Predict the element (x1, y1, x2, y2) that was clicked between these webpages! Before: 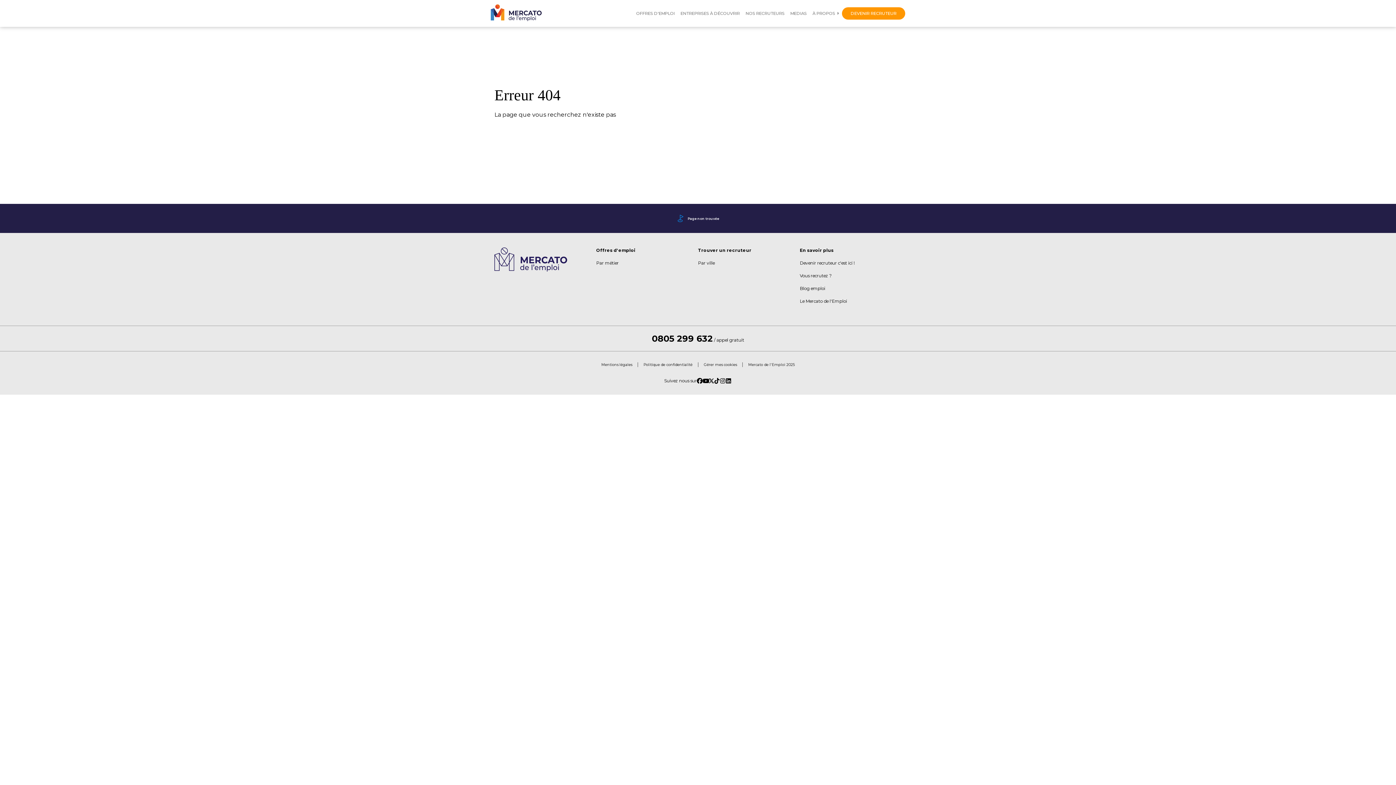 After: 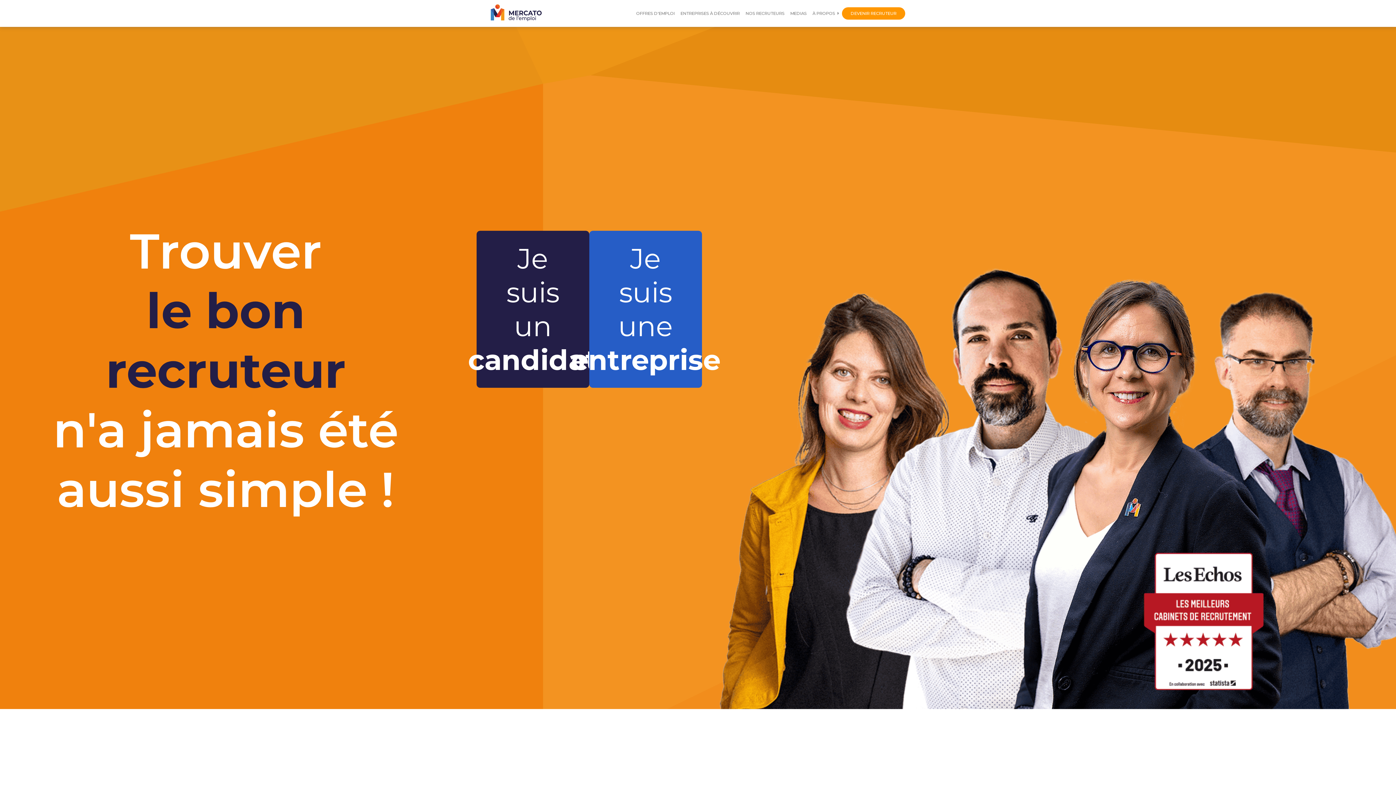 Action: label: Mercato de l'Emploi 2025 bbox: (742, 362, 800, 367)